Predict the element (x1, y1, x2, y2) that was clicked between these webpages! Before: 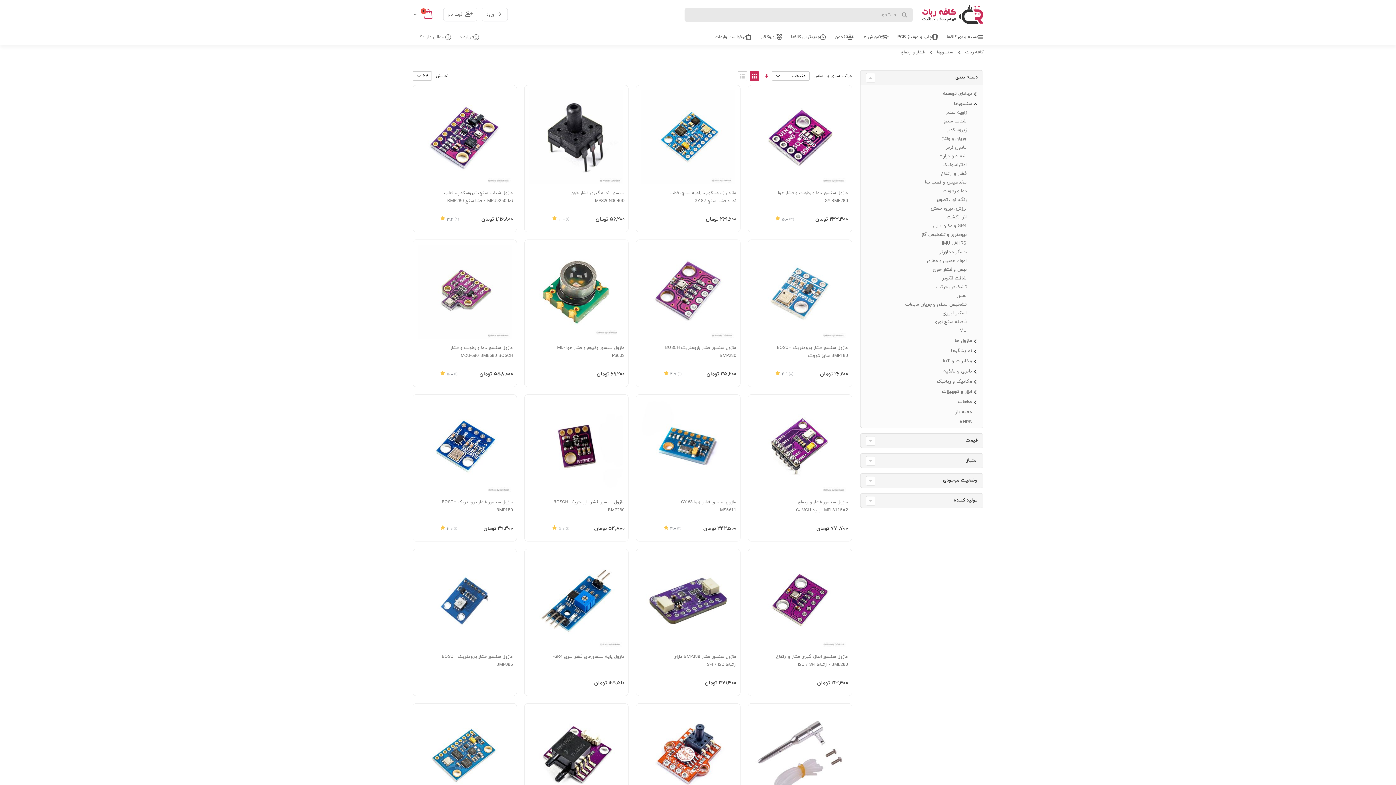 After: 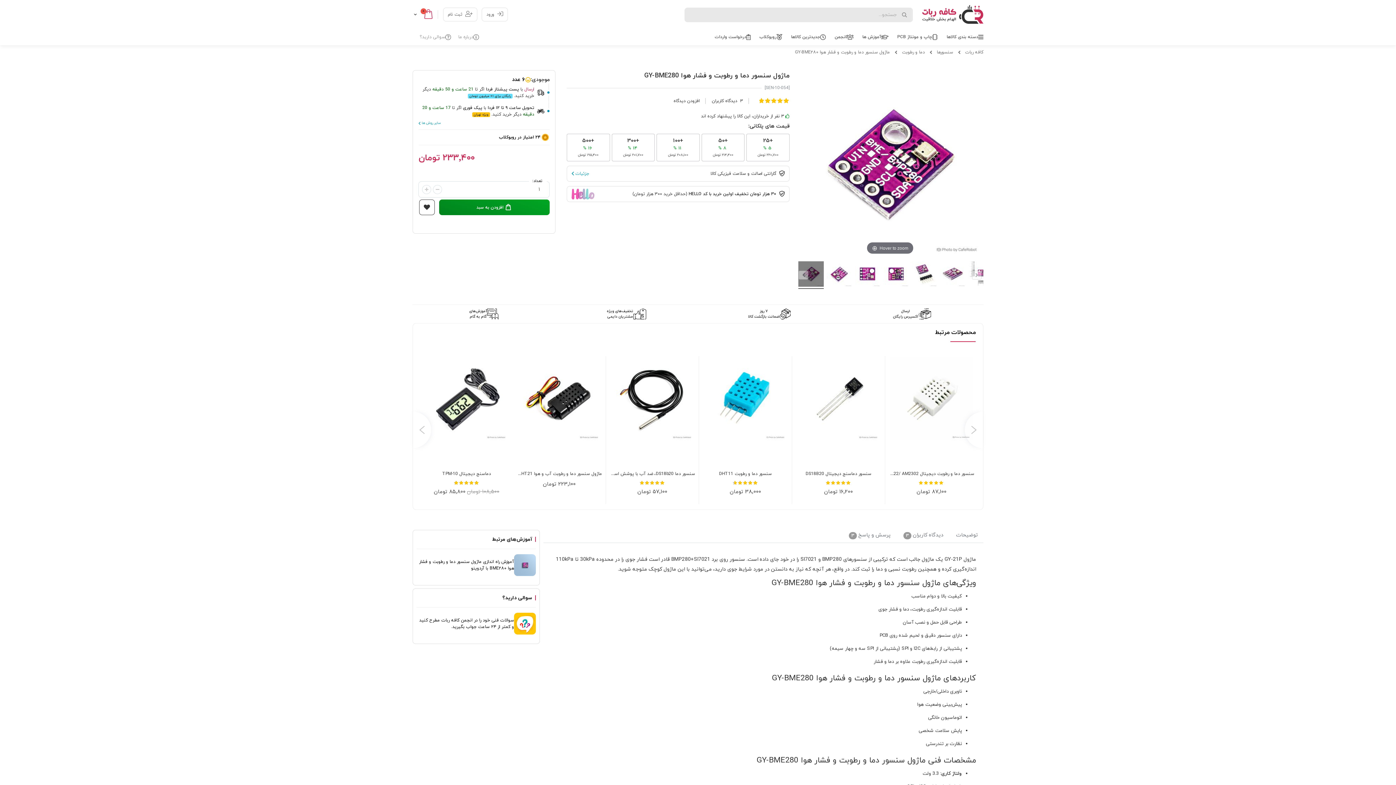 Action: bbox: (752, 90, 847, 184)